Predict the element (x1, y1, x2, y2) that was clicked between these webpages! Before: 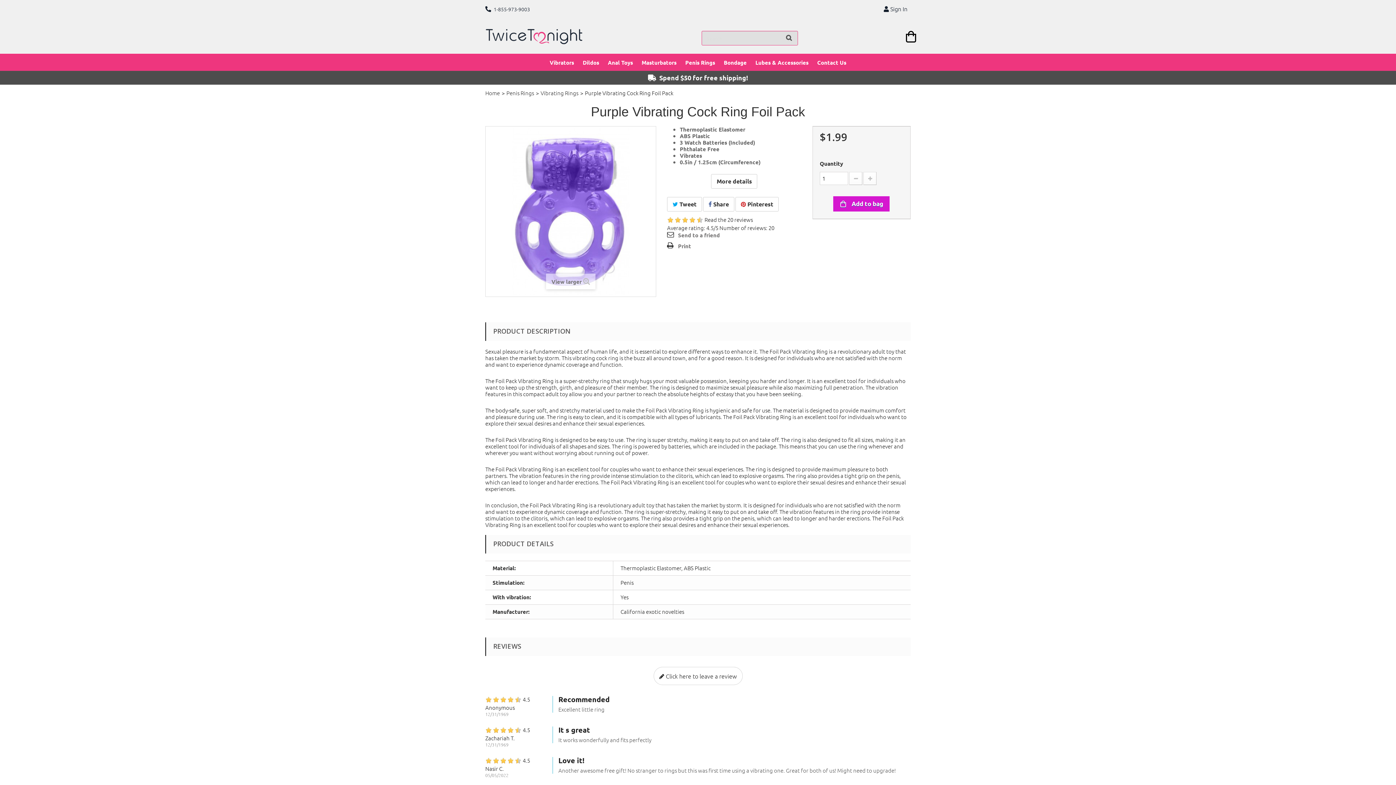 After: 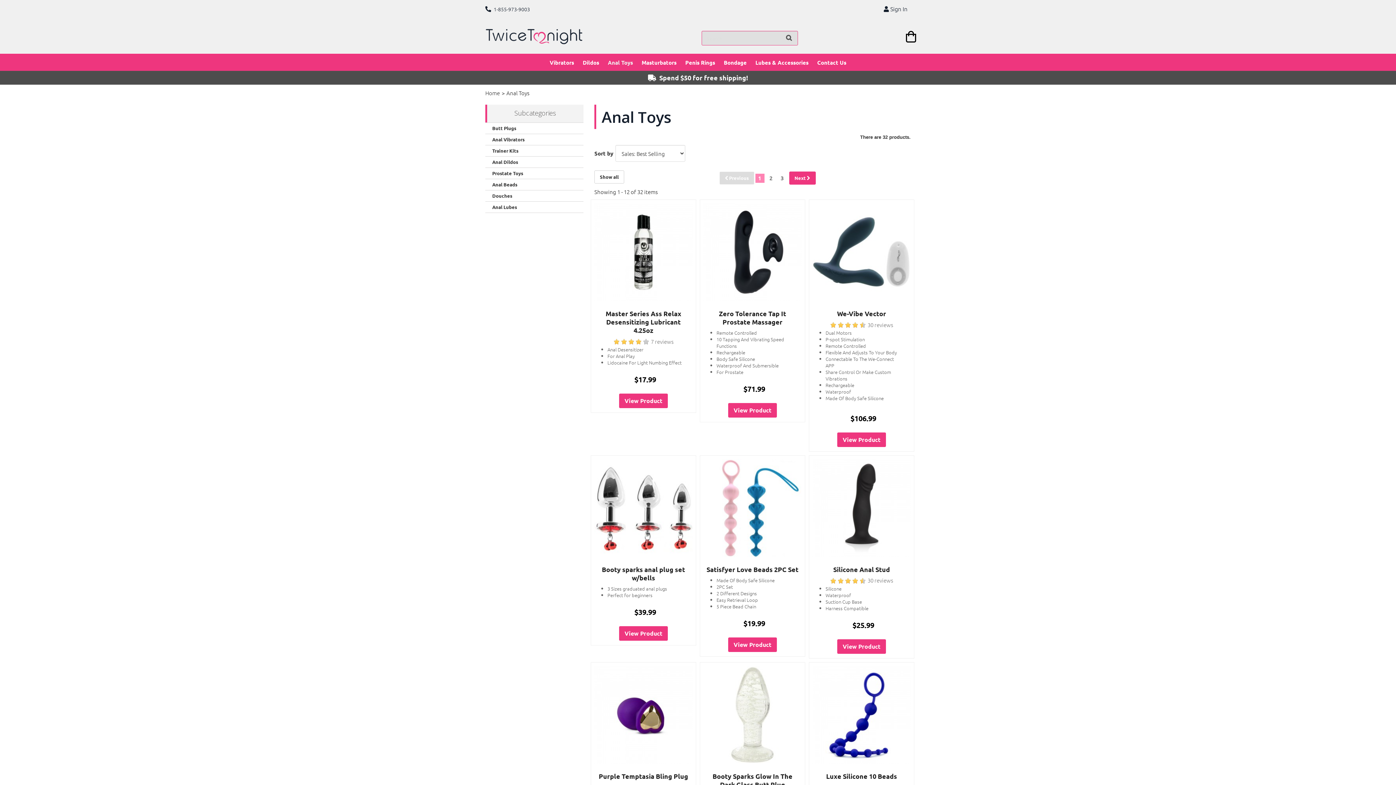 Action: label: Anal Toys bbox: (603, 54, 637, 70)